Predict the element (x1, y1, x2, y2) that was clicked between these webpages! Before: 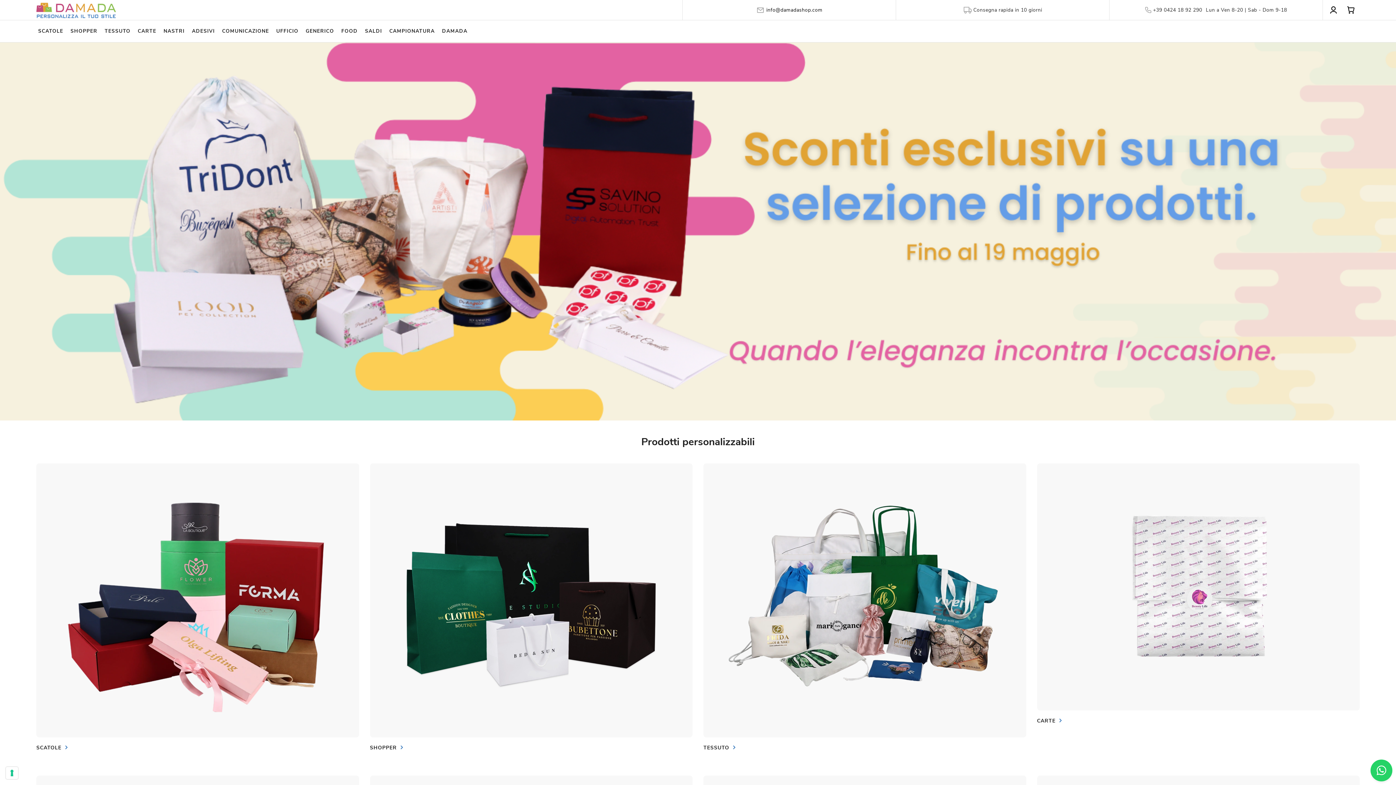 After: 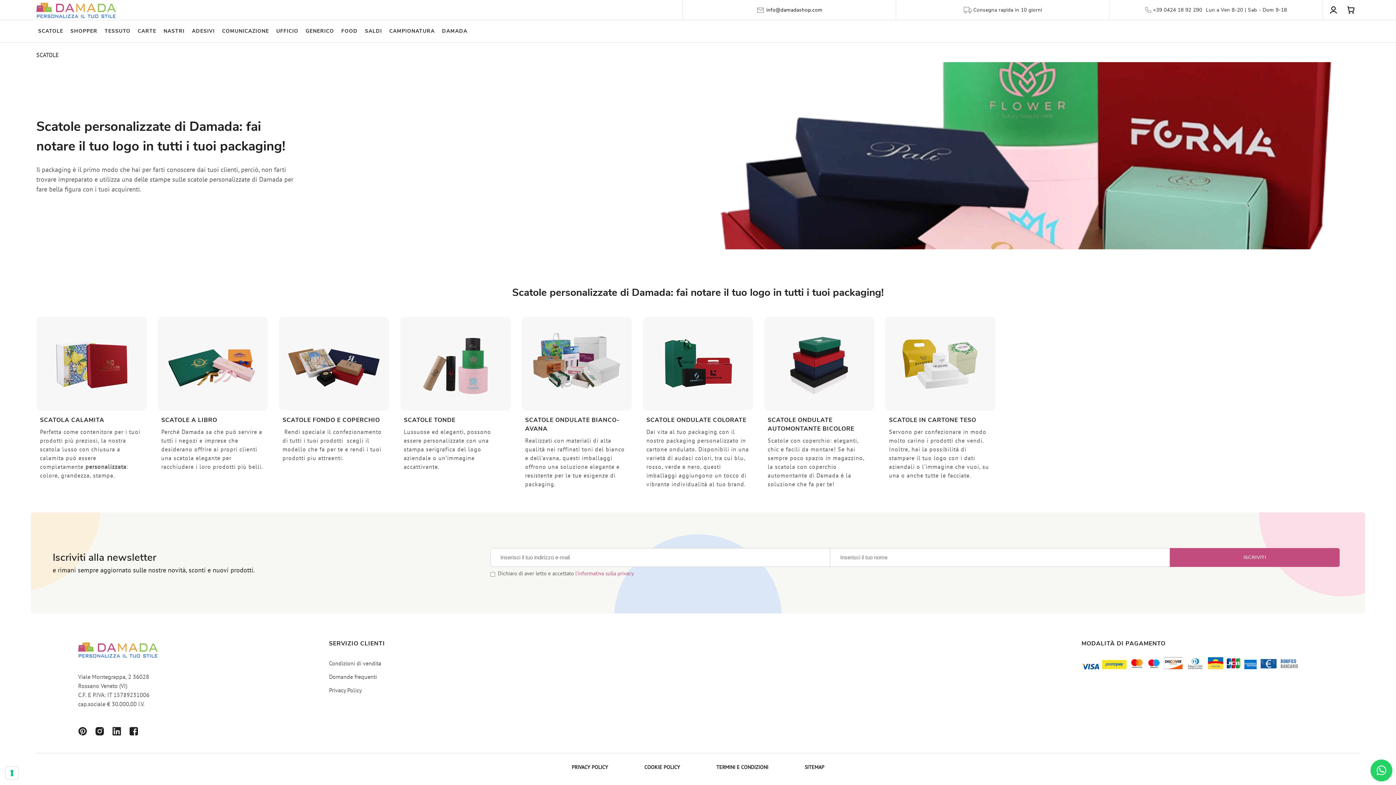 Action: bbox: (36, 744, 359, 752) label: SCATOLE